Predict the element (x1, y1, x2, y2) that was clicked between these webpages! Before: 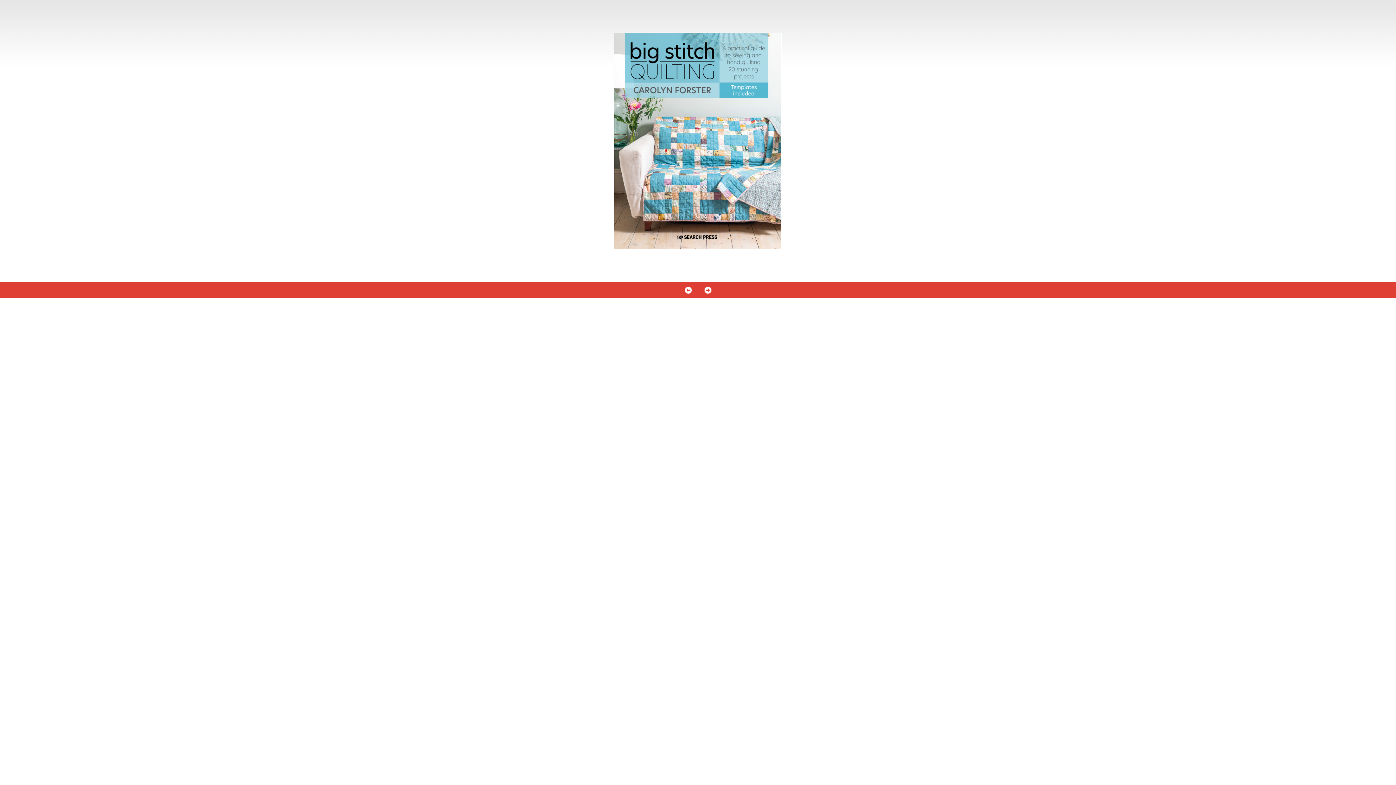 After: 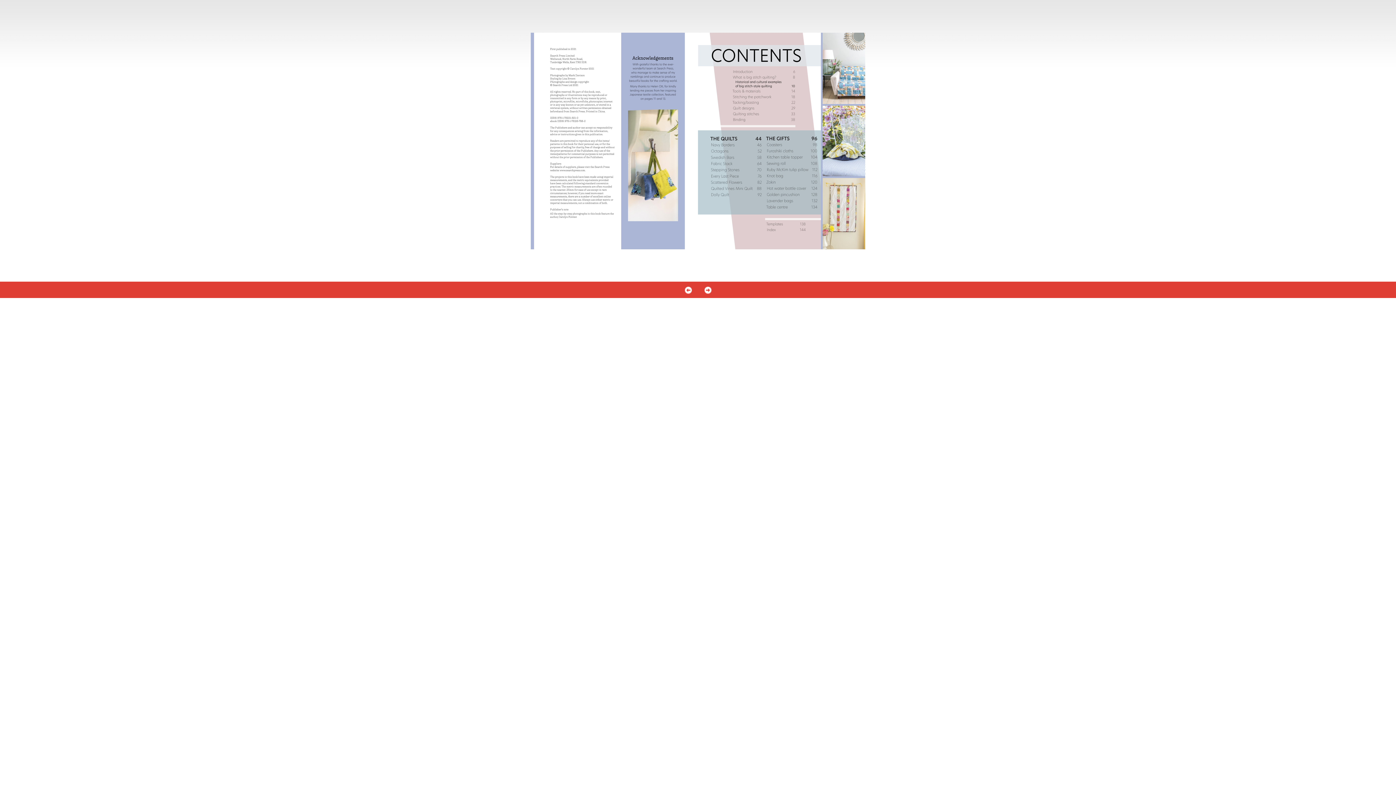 Action: bbox: (703, 285, 712, 295)